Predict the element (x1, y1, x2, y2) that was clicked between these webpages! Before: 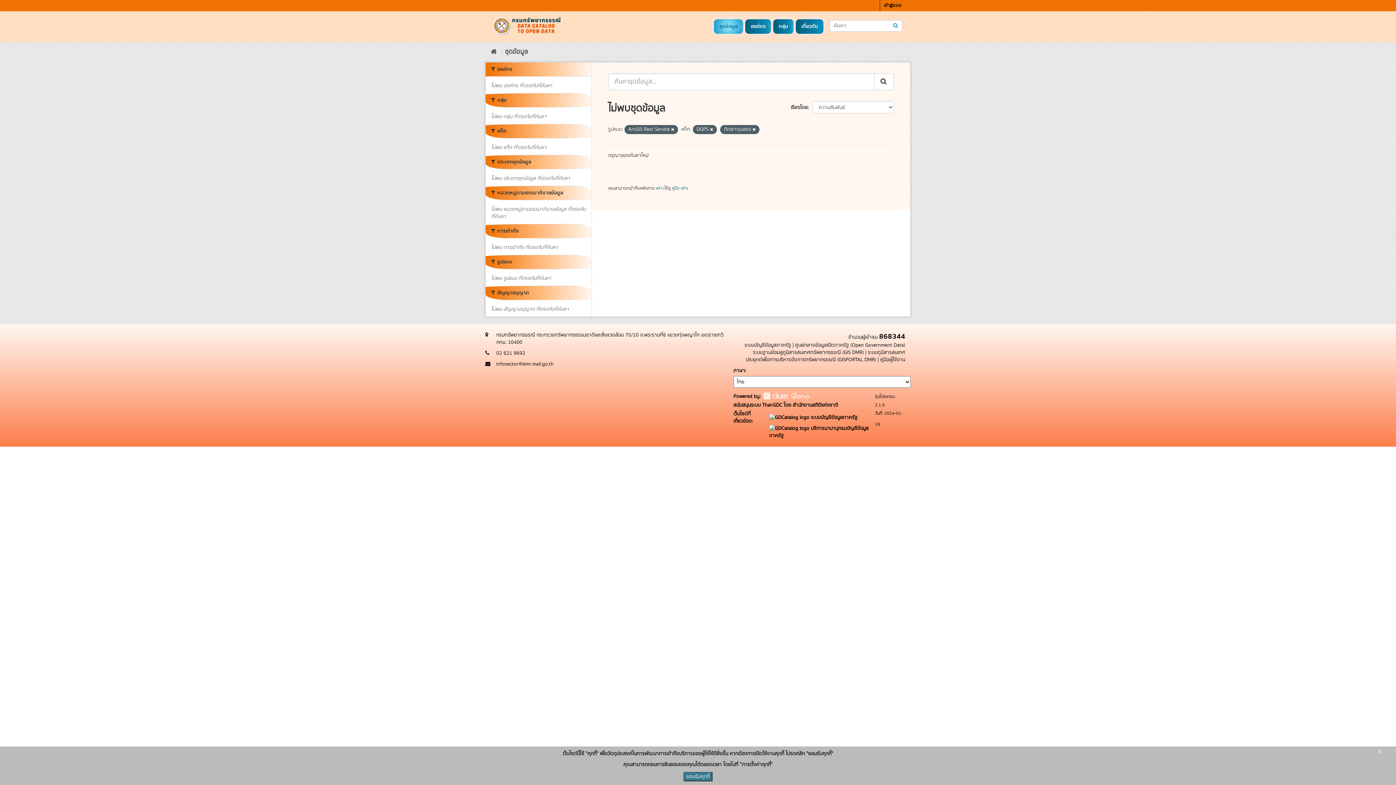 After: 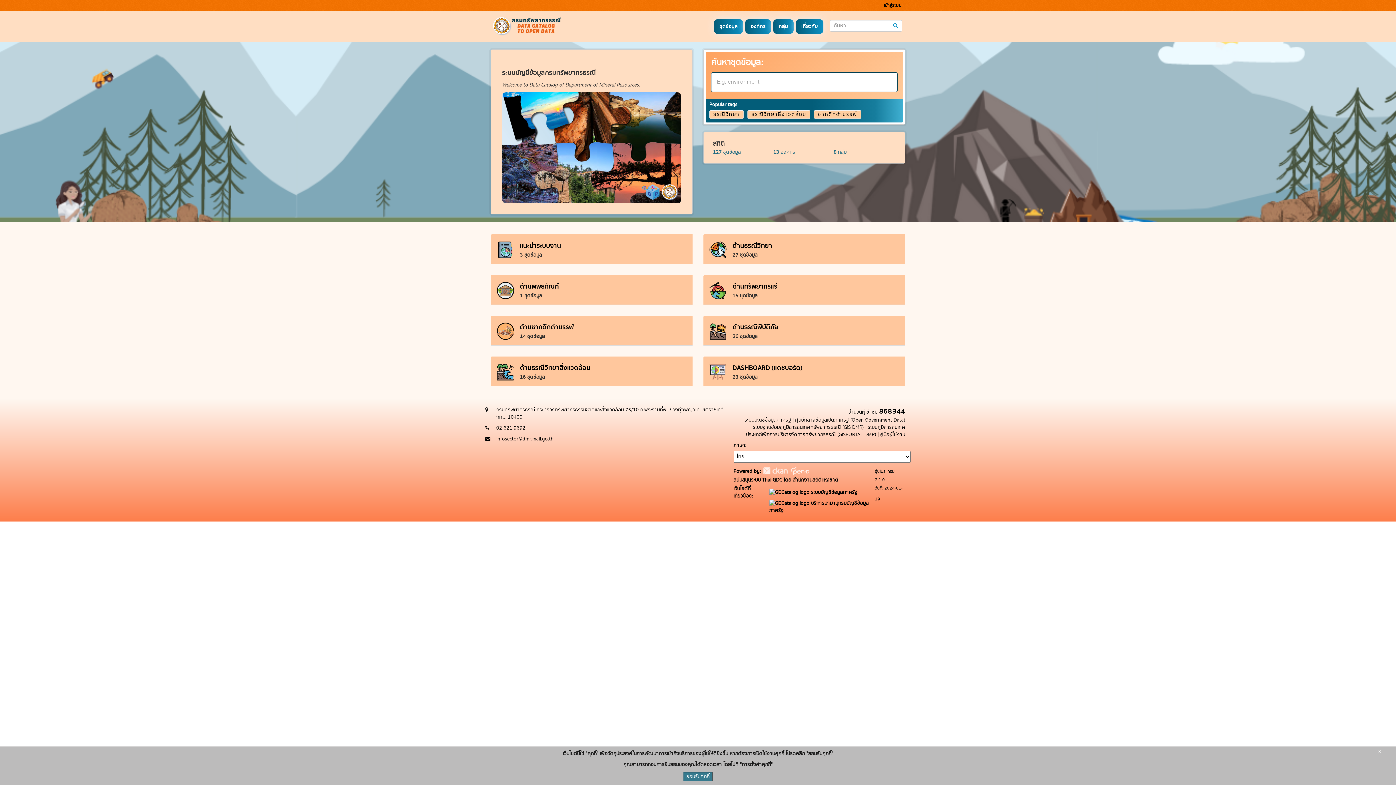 Action: label: หน้าหลัก bbox: (490, 47, 497, 56)